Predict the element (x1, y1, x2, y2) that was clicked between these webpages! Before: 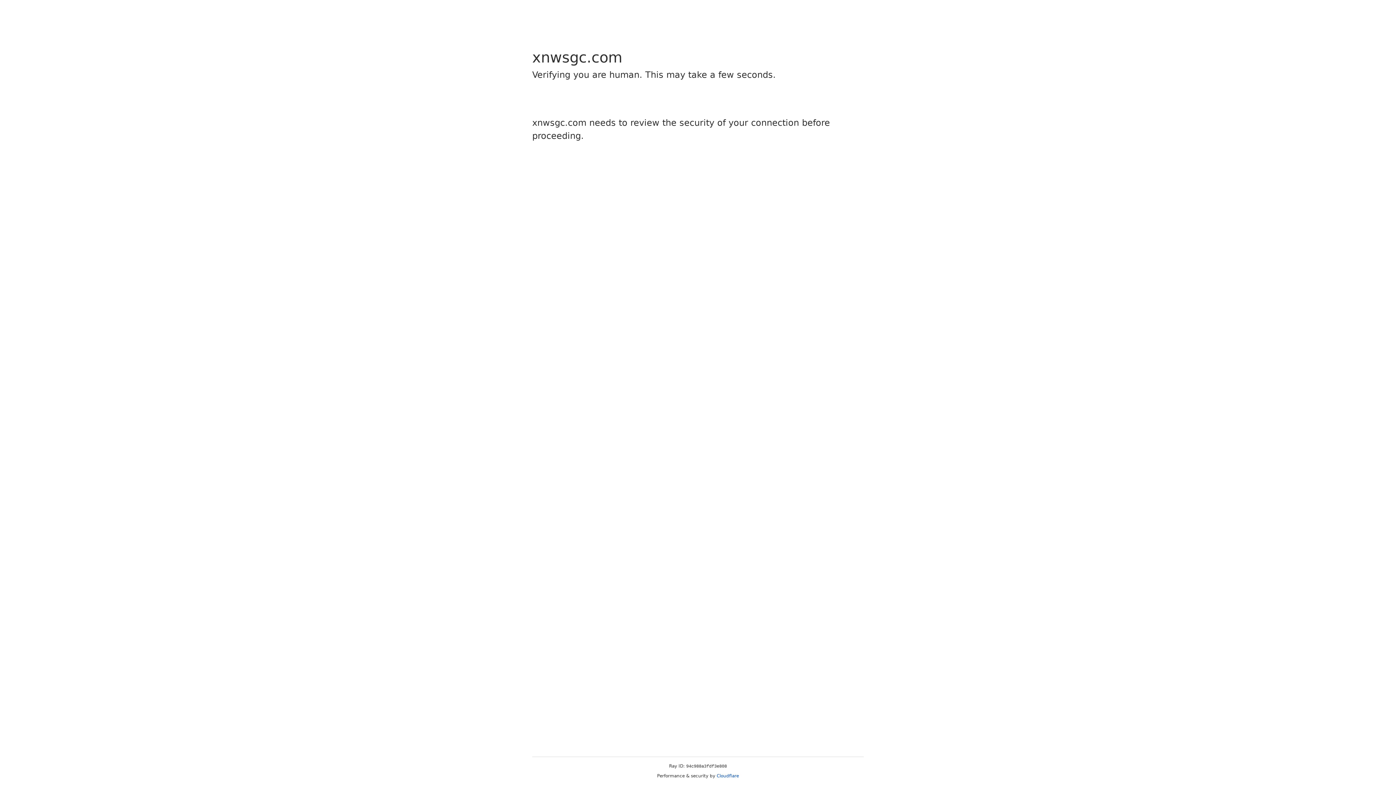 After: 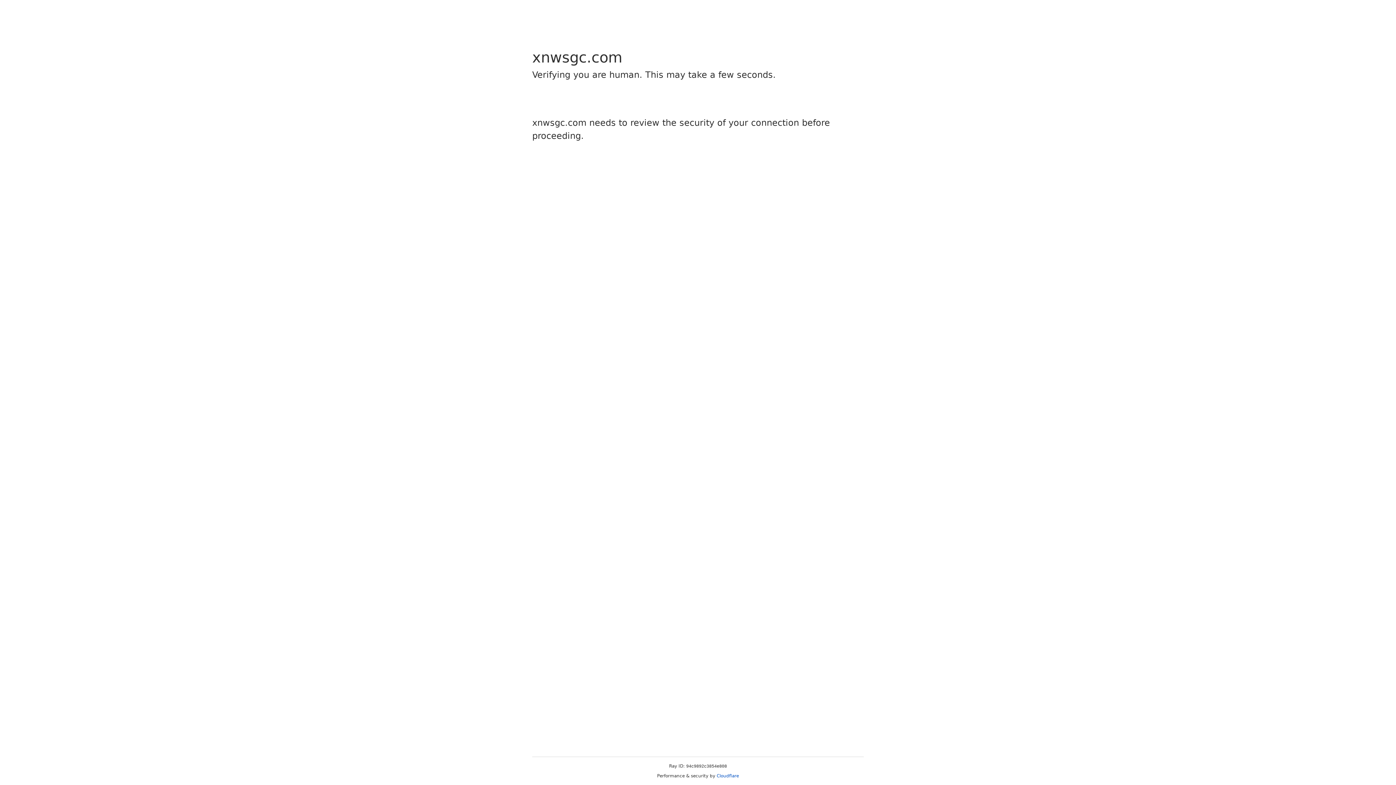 Action: bbox: (716, 773, 739, 778) label: Cloudflare